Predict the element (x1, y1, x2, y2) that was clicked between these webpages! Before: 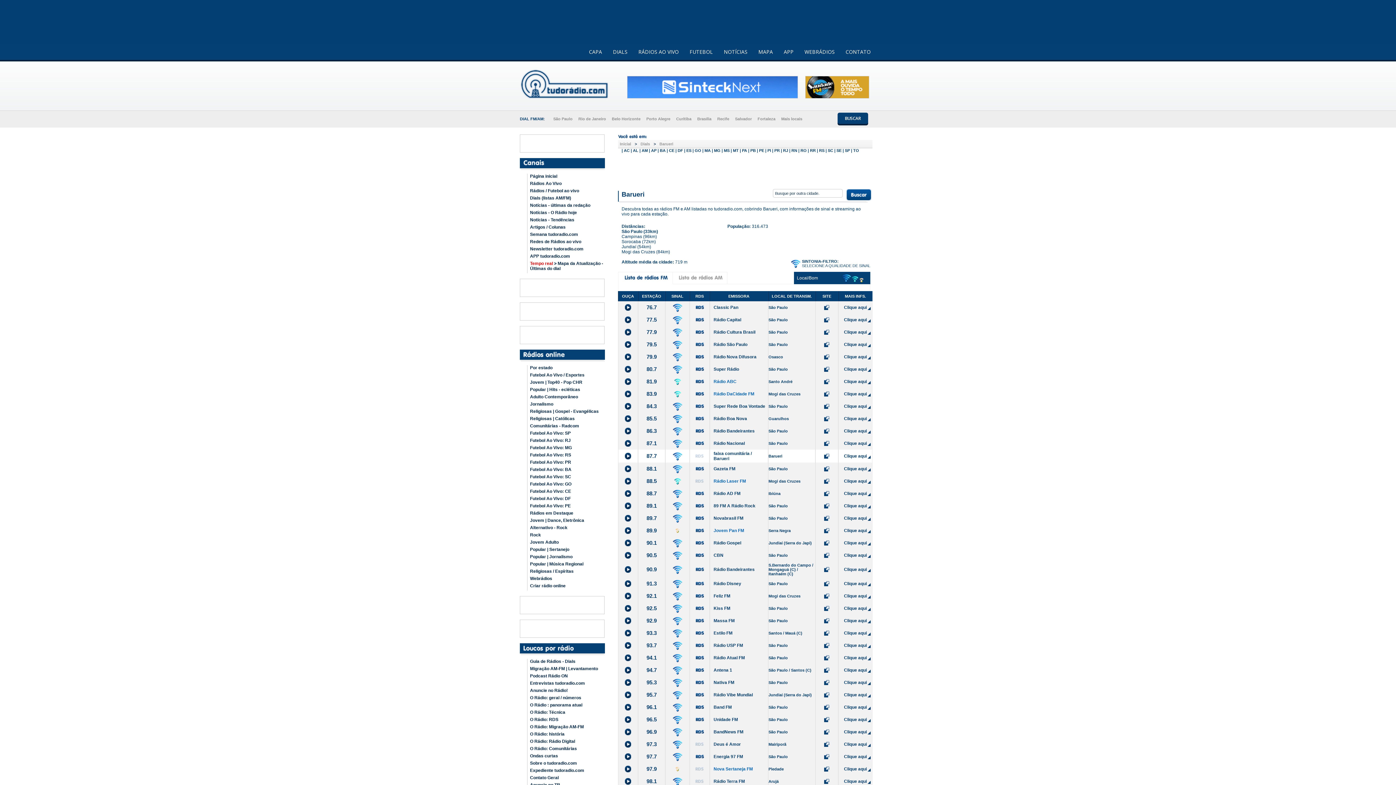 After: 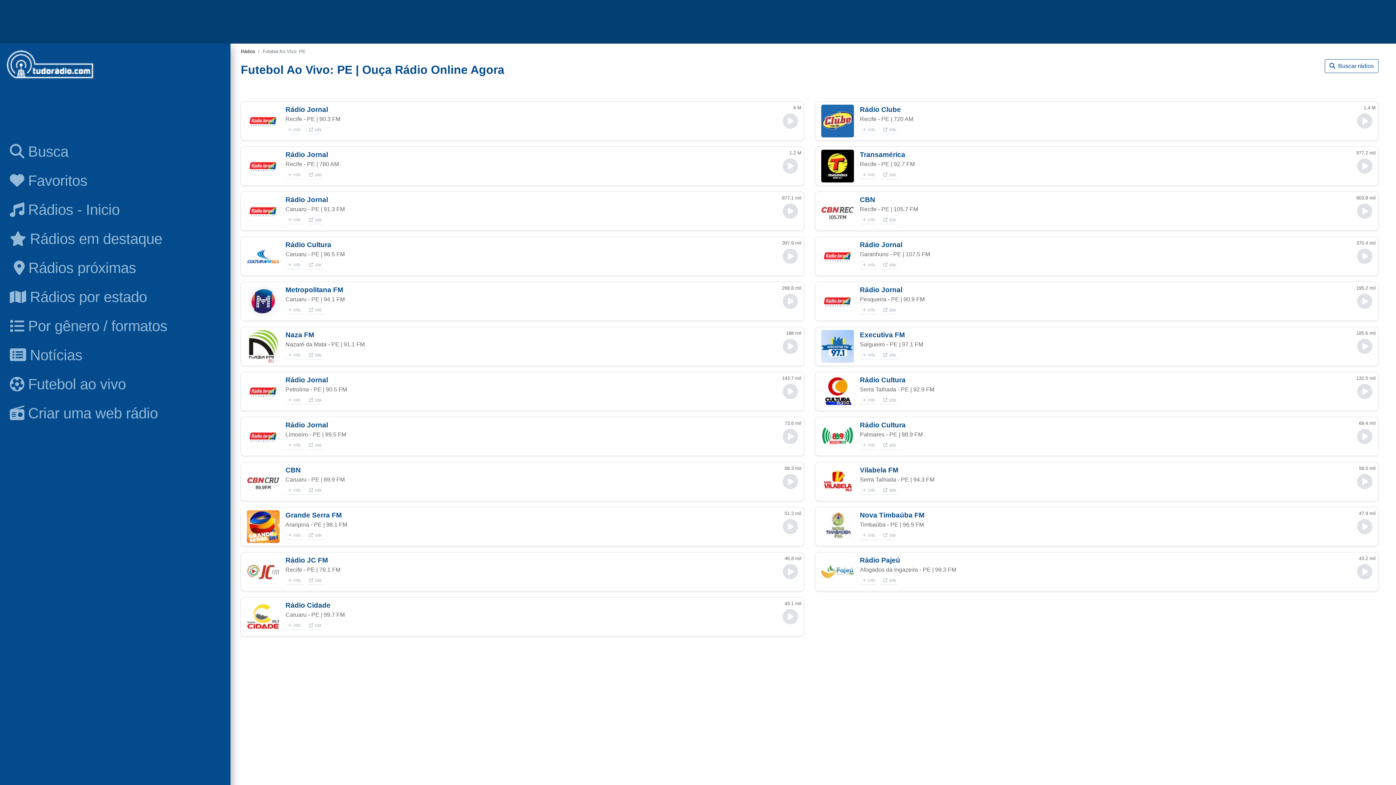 Action: bbox: (527, 503, 606, 508) label: Futebol Ao Vivo: PE